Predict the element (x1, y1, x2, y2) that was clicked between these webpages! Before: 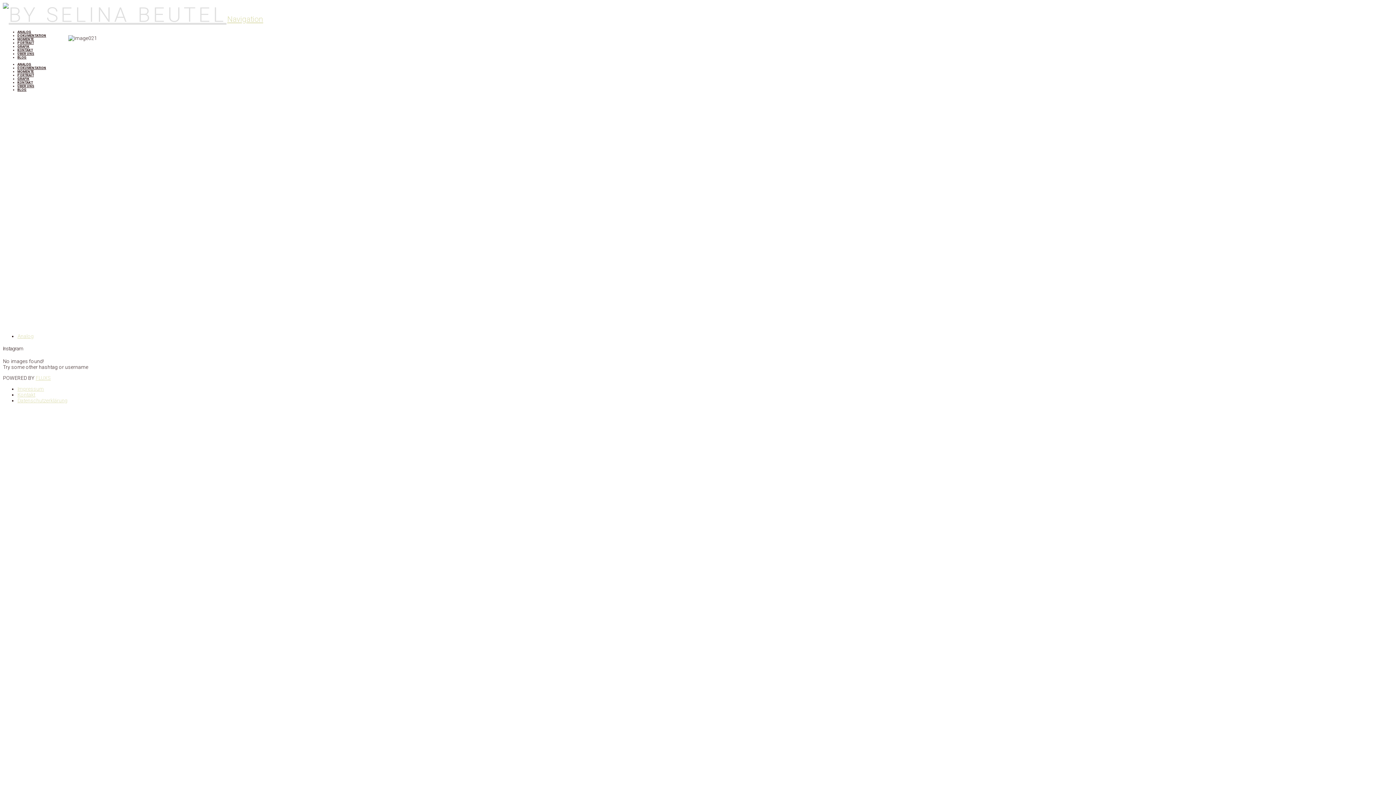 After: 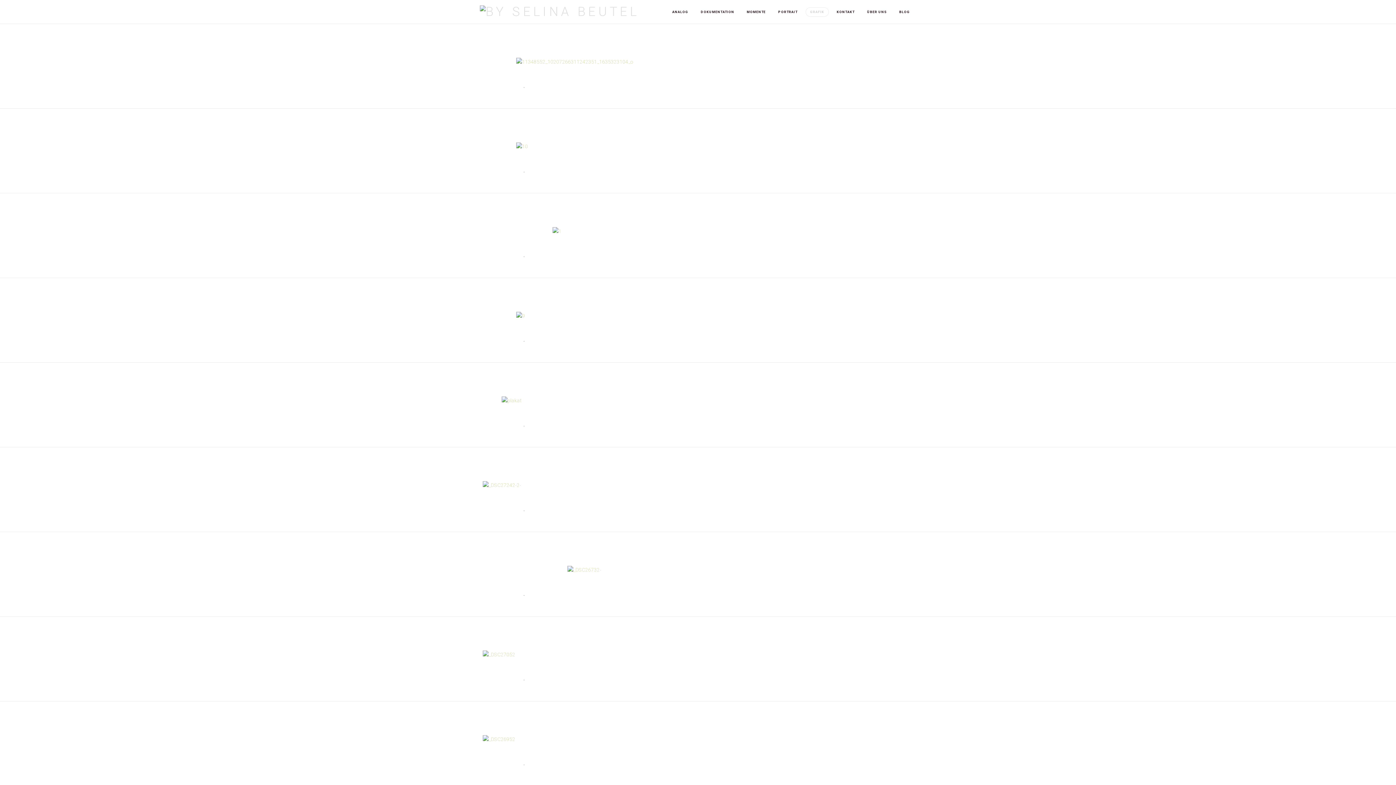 Action: label: GRAFIK bbox: (17, 77, 29, 80)